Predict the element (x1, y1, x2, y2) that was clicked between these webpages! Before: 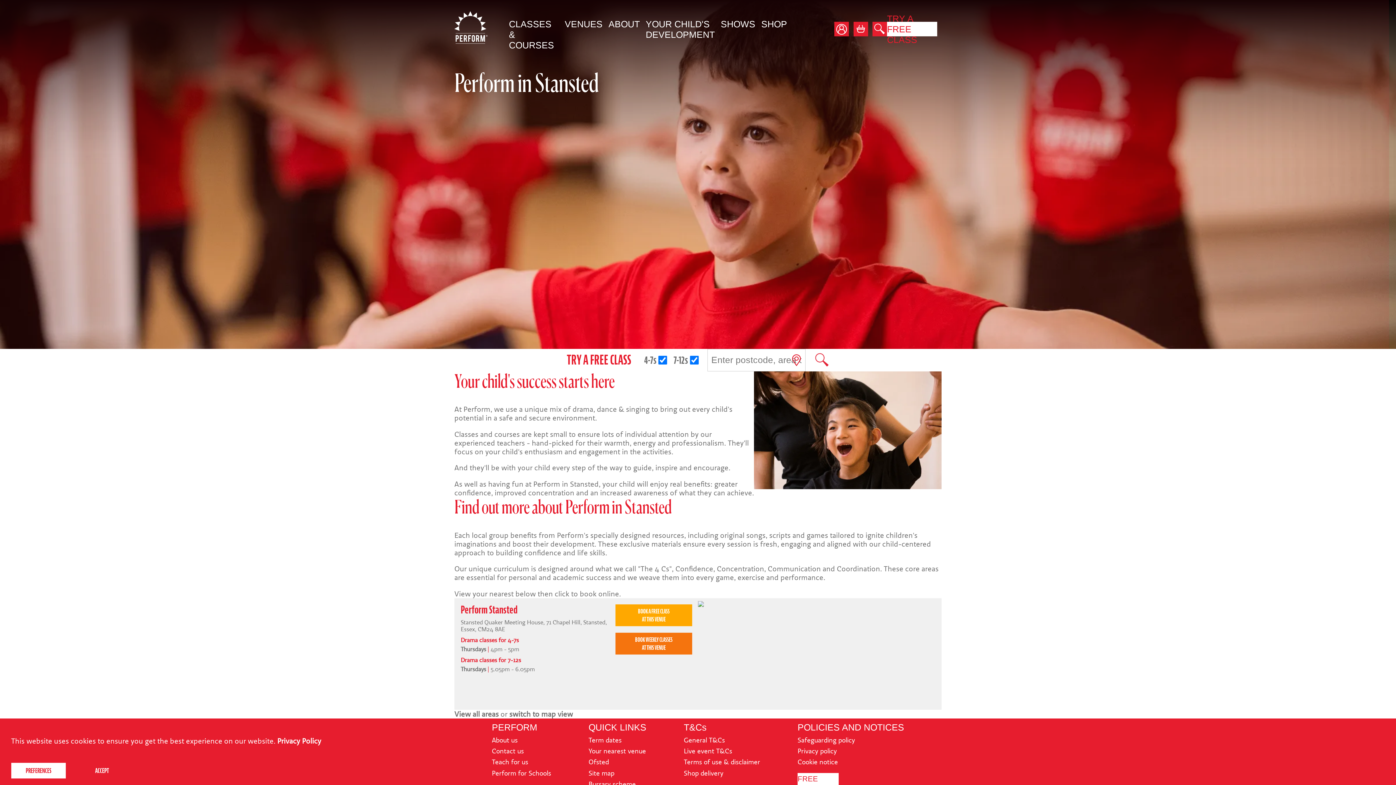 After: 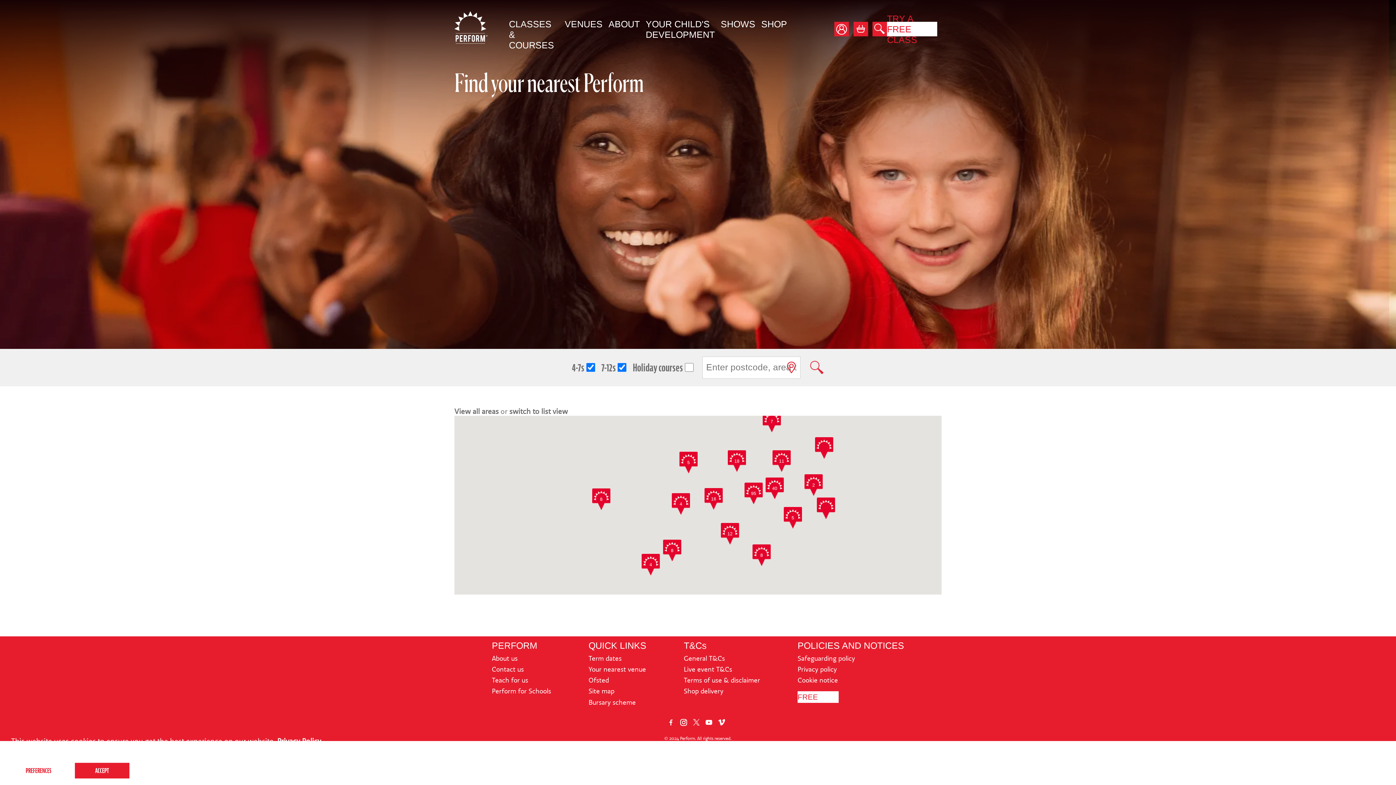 Action: bbox: (509, 710, 573, 718) label: switch to map view